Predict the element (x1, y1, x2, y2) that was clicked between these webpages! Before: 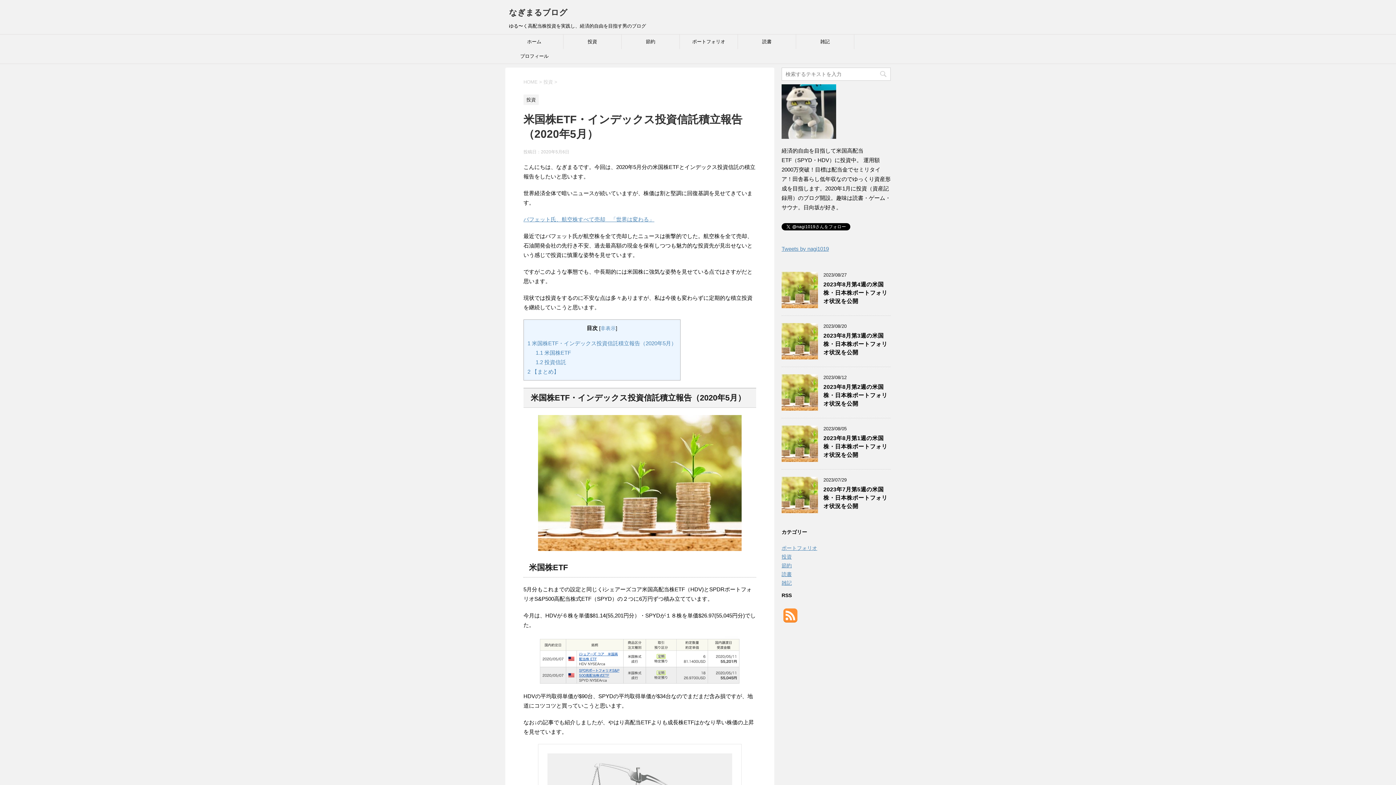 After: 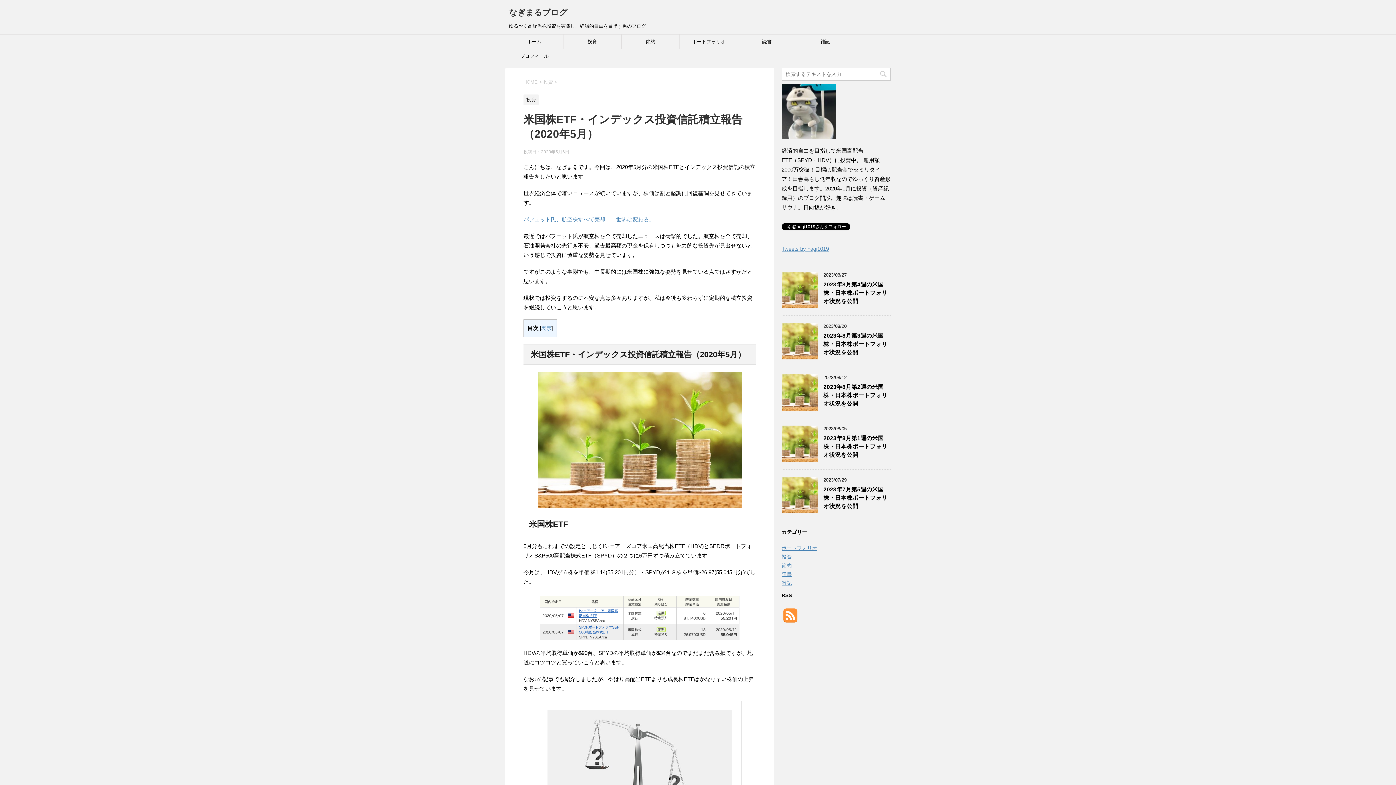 Action: label: 非表示 bbox: (600, 325, 616, 331)